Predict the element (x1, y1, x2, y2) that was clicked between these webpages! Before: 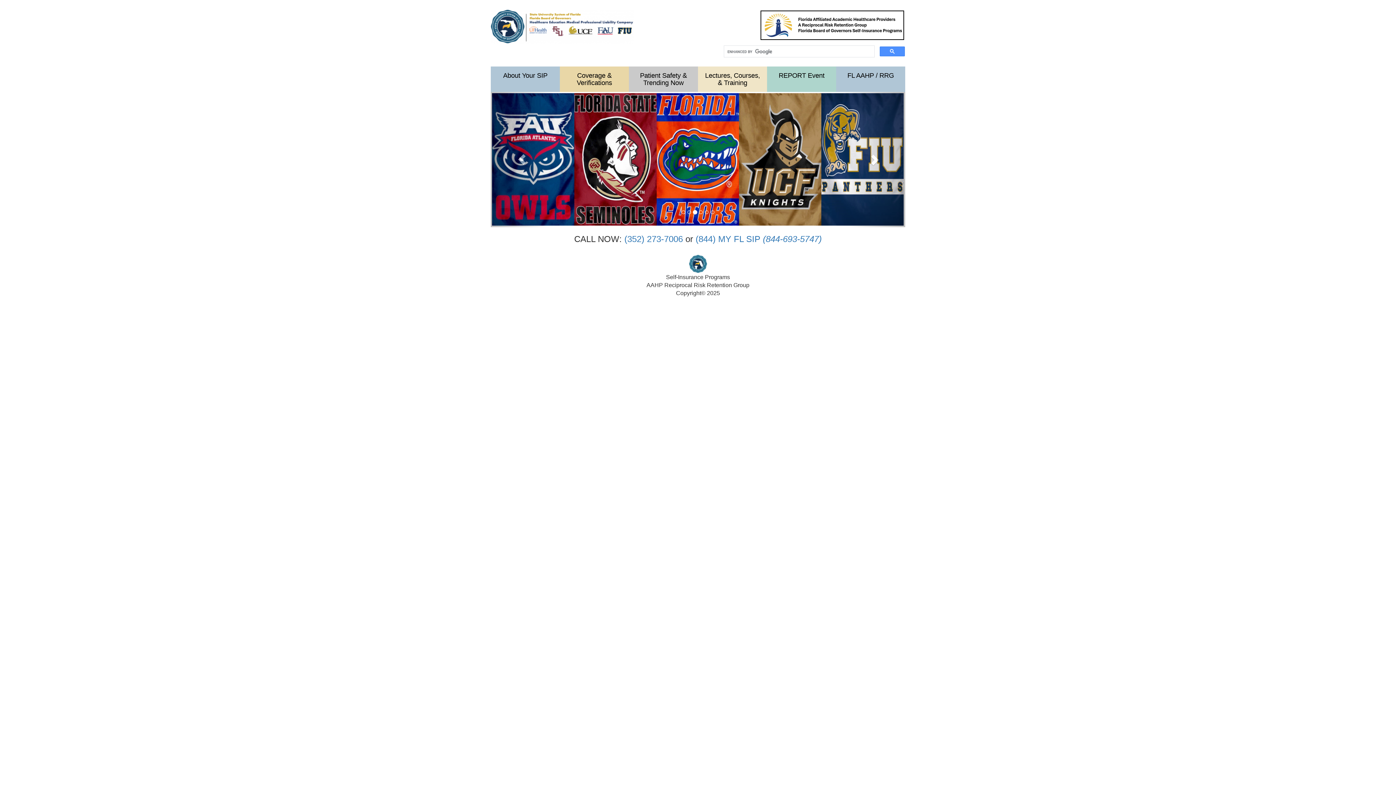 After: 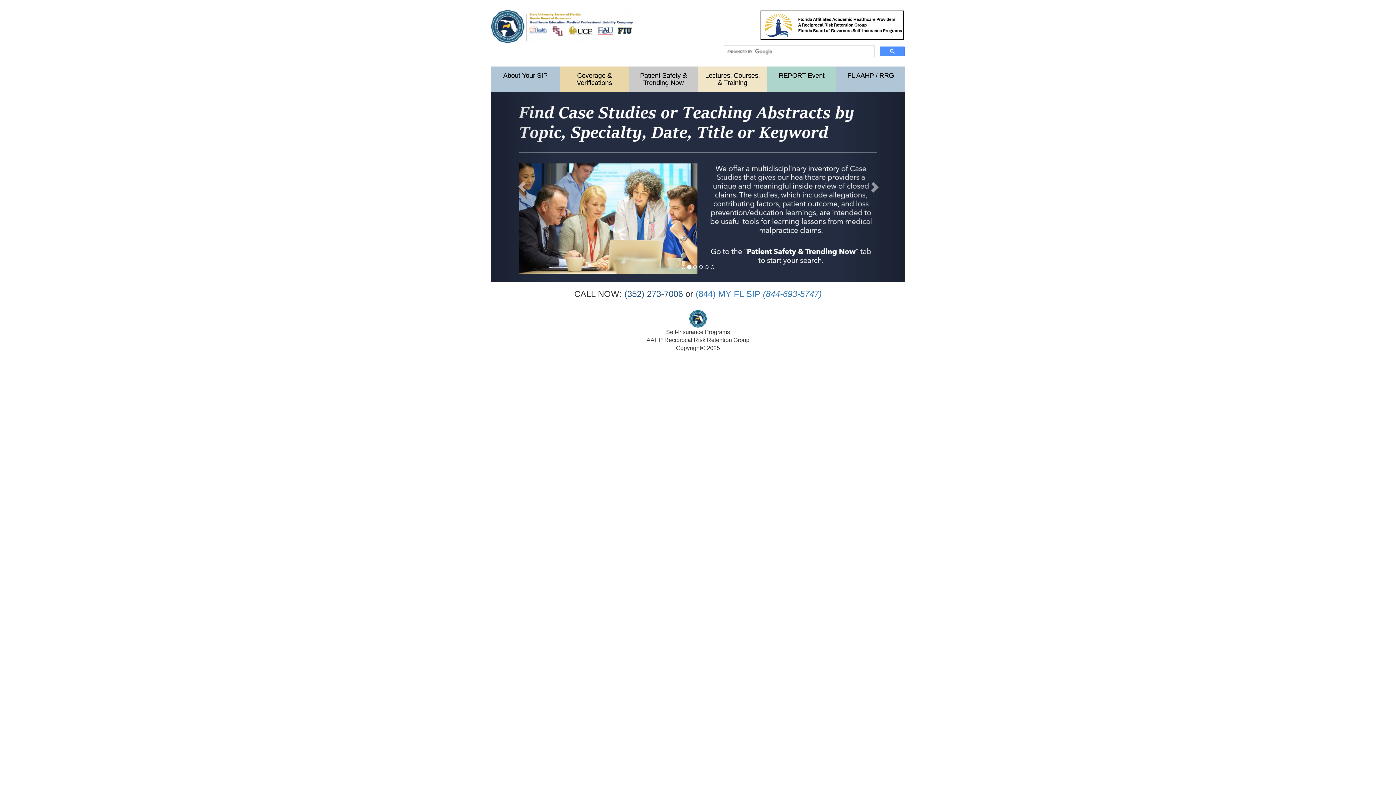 Action: label: (352) 273-7006 bbox: (624, 261, 683, 271)